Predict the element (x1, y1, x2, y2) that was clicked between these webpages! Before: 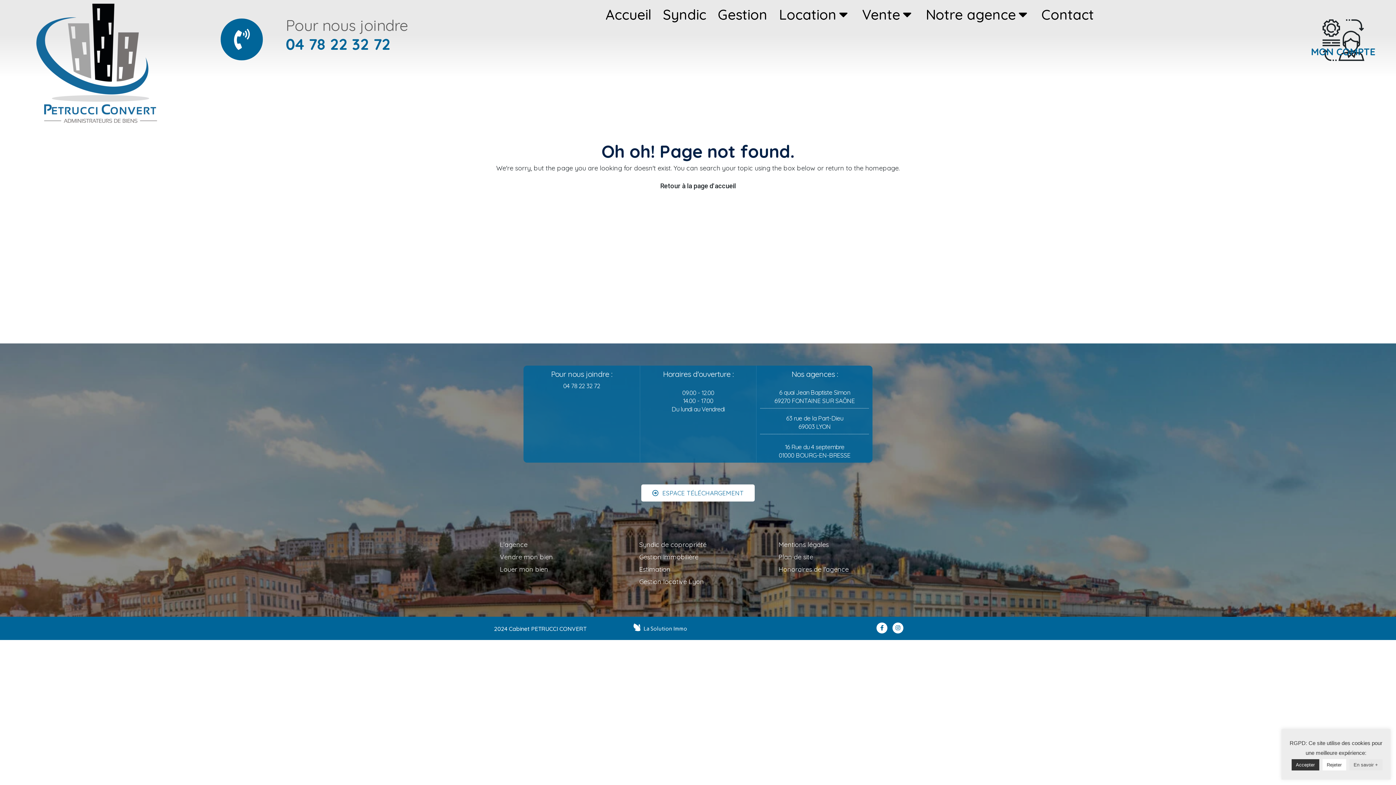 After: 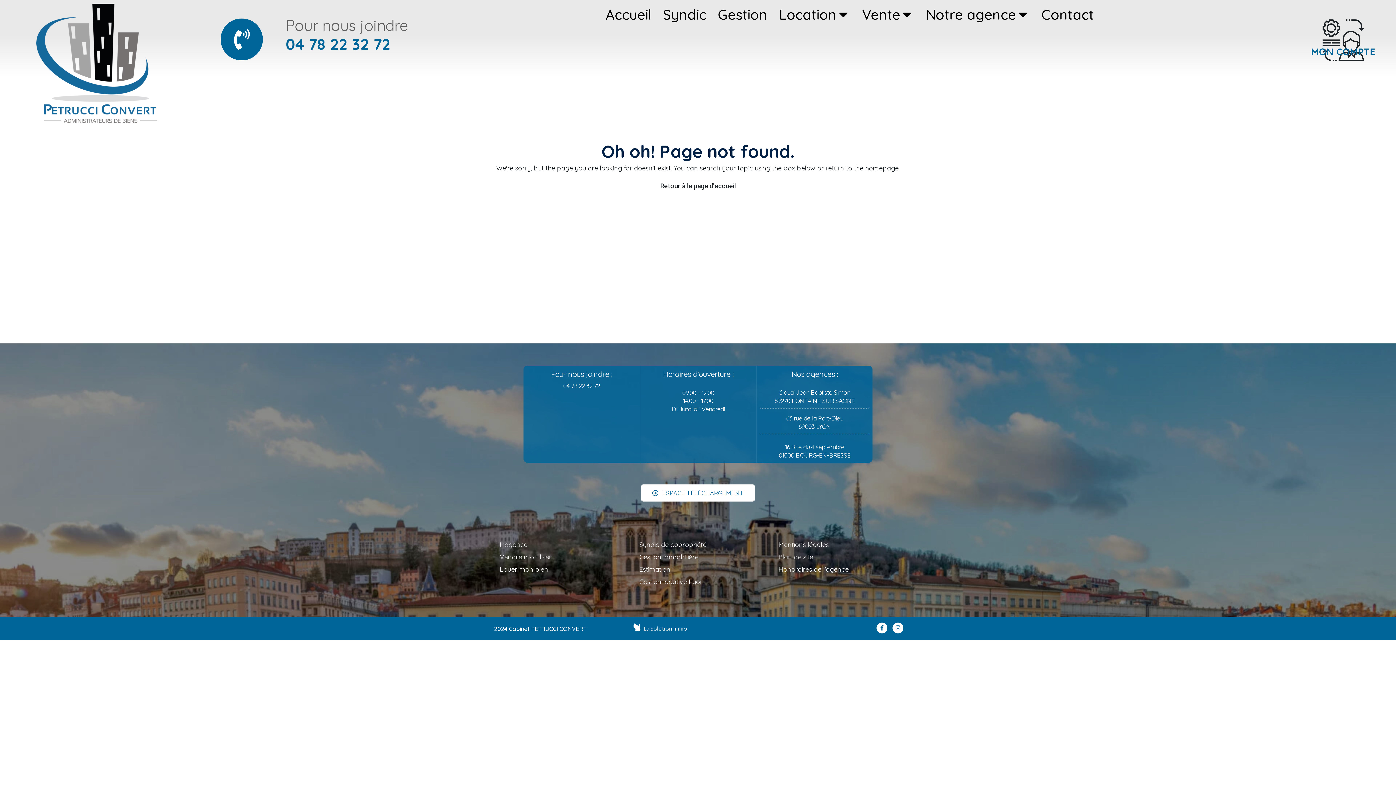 Action: bbox: (1291, 759, 1319, 770) label: Accepter